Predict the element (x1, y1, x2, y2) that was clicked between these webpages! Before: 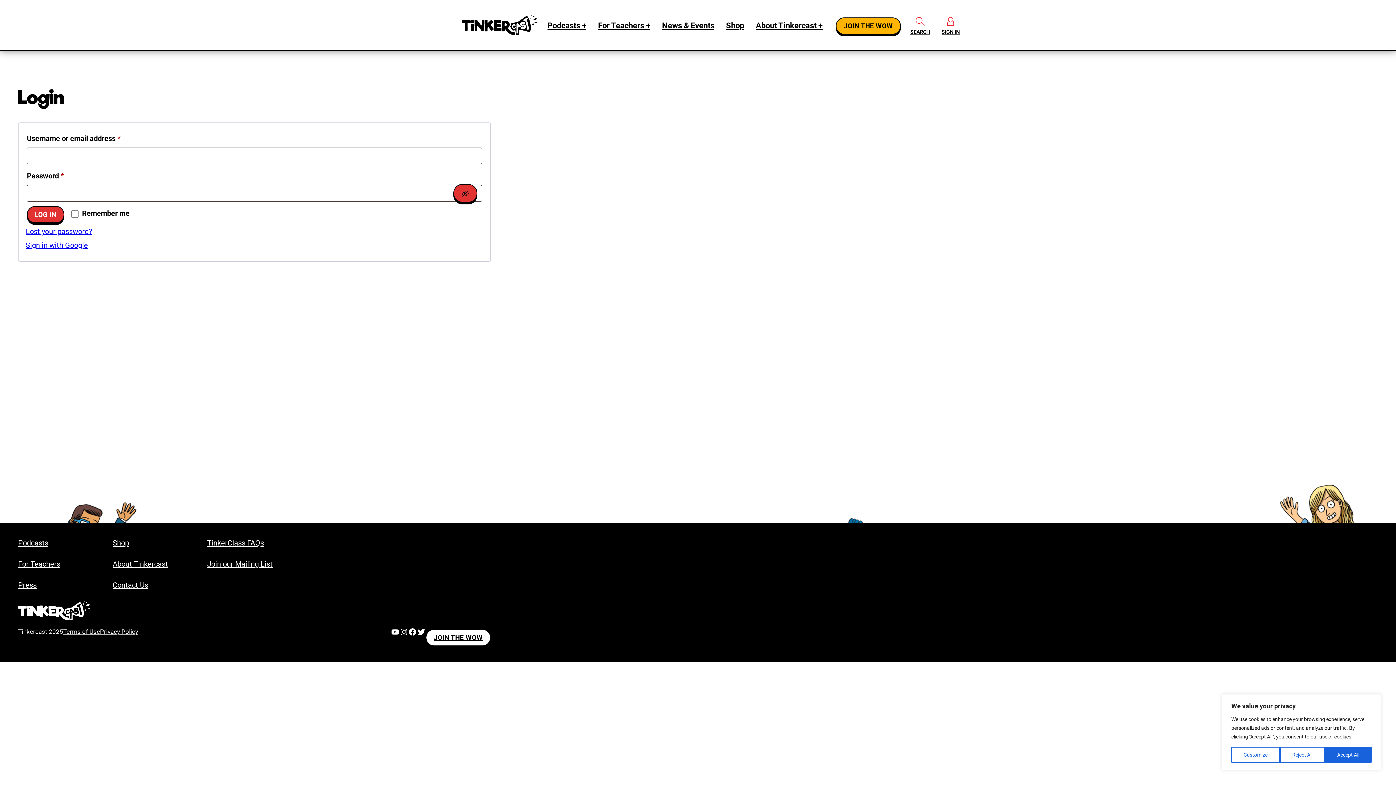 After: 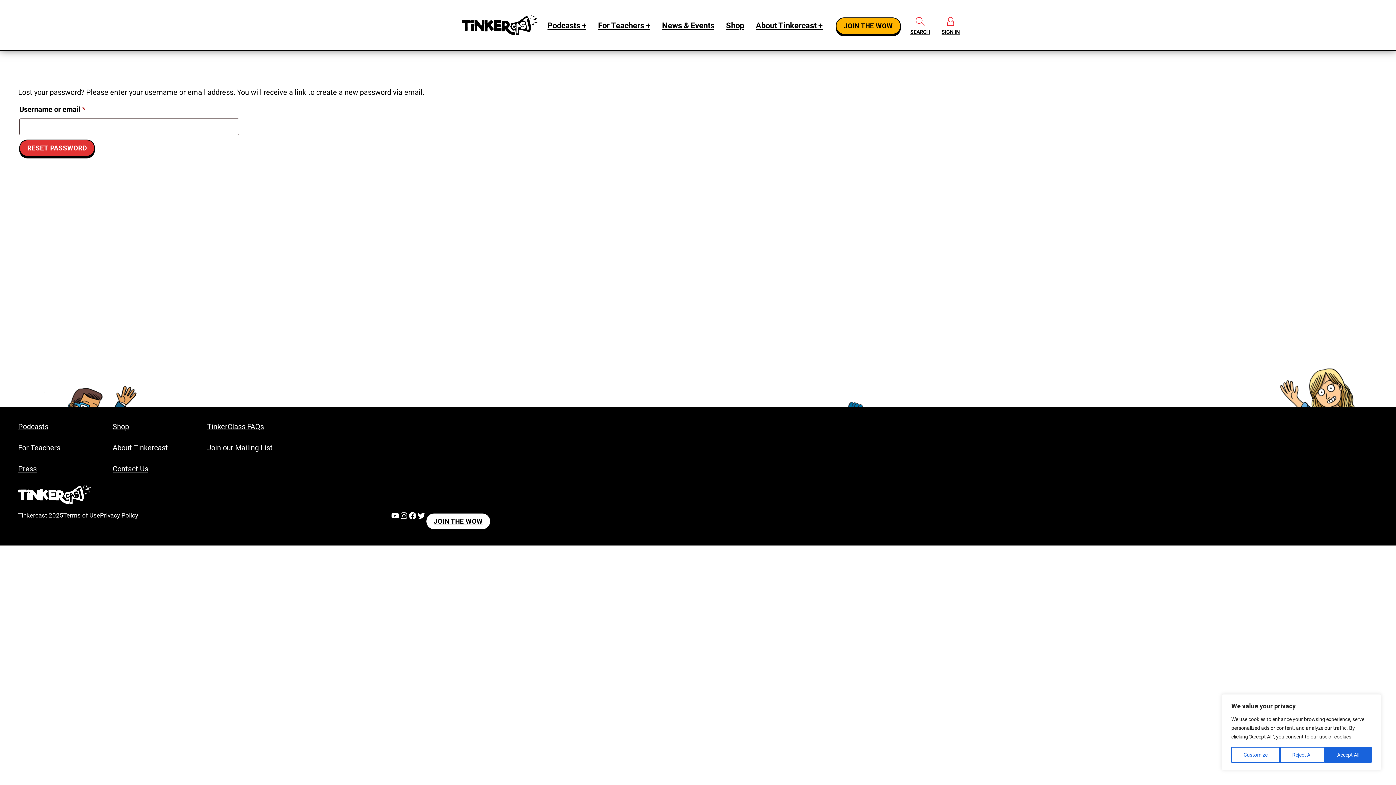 Action: bbox: (25, 227, 92, 236) label: Lost your password?